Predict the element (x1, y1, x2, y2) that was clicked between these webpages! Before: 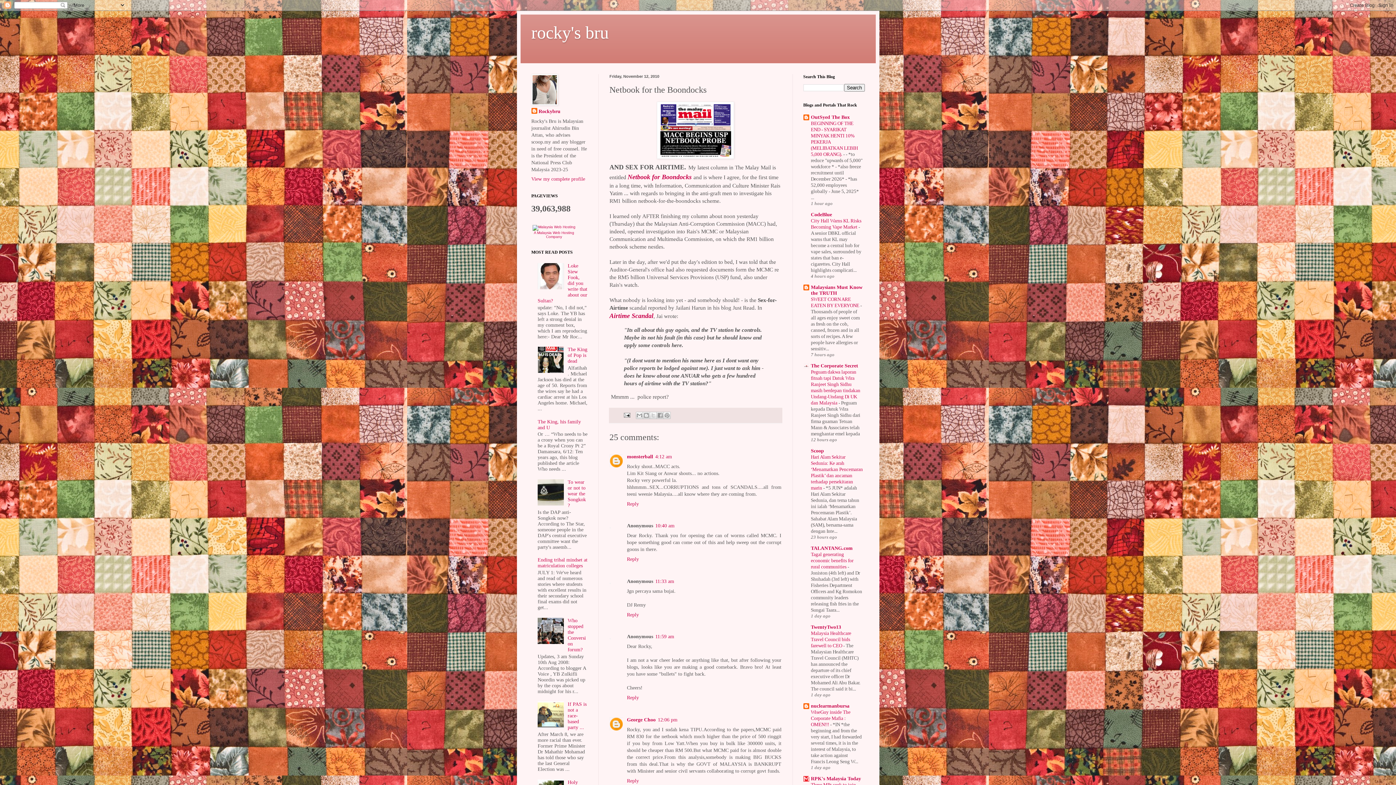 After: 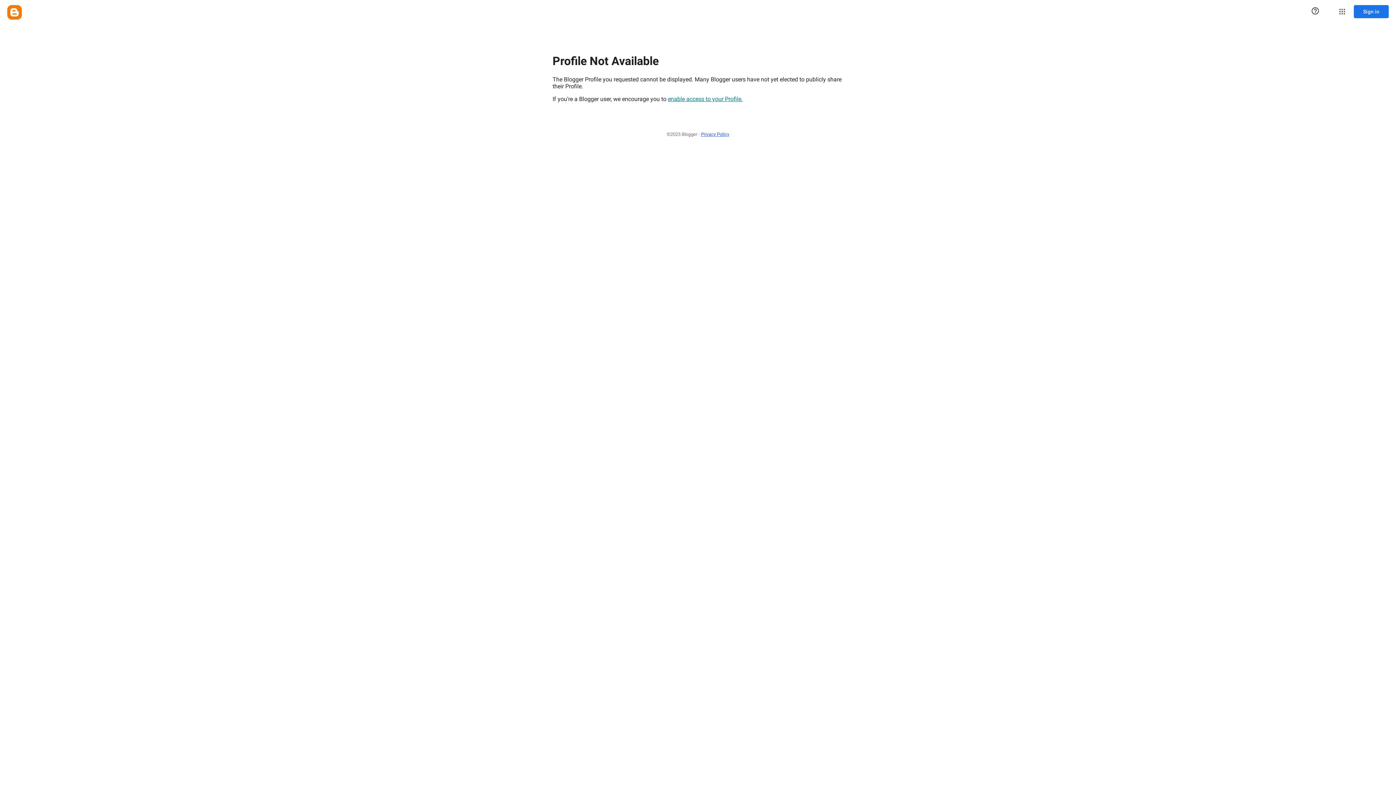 Action: label: monsterball bbox: (627, 454, 653, 459)